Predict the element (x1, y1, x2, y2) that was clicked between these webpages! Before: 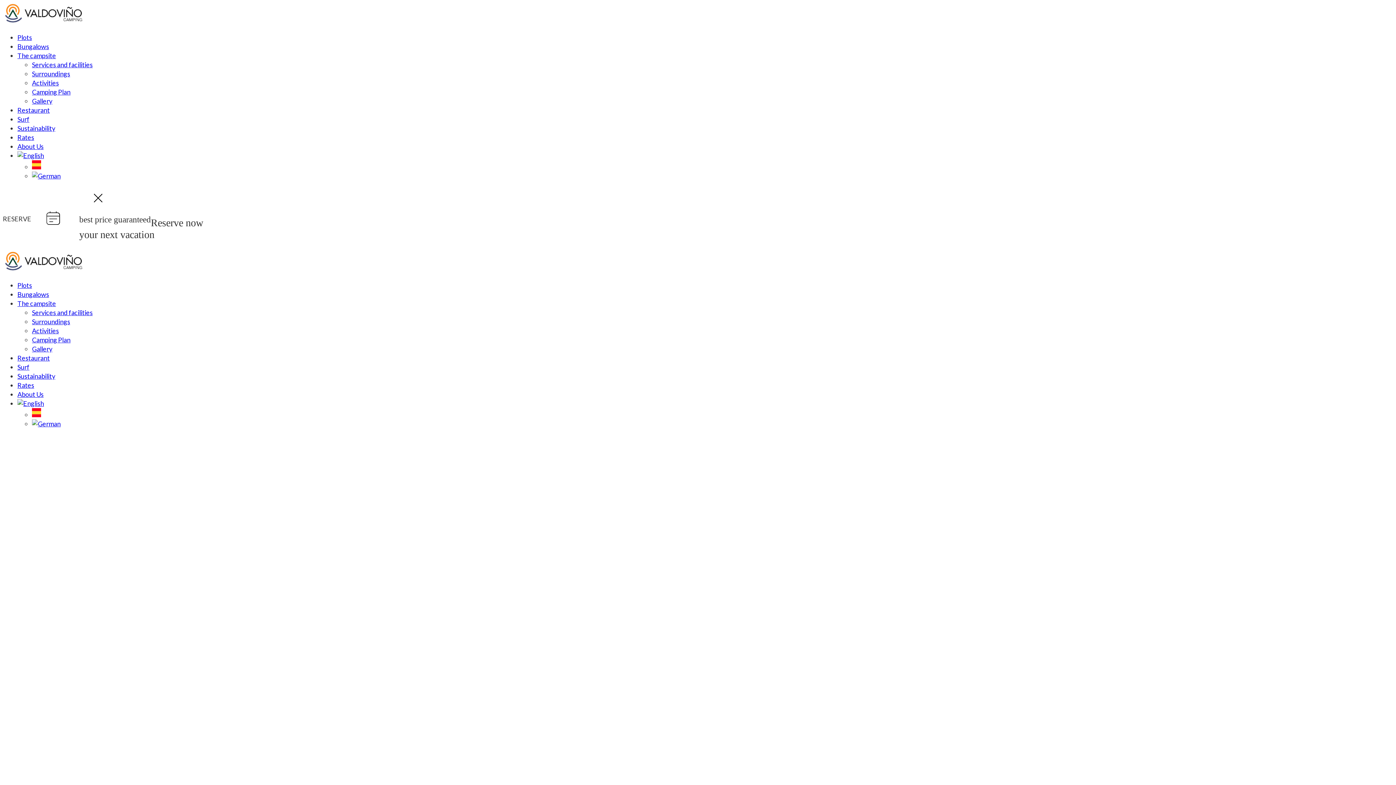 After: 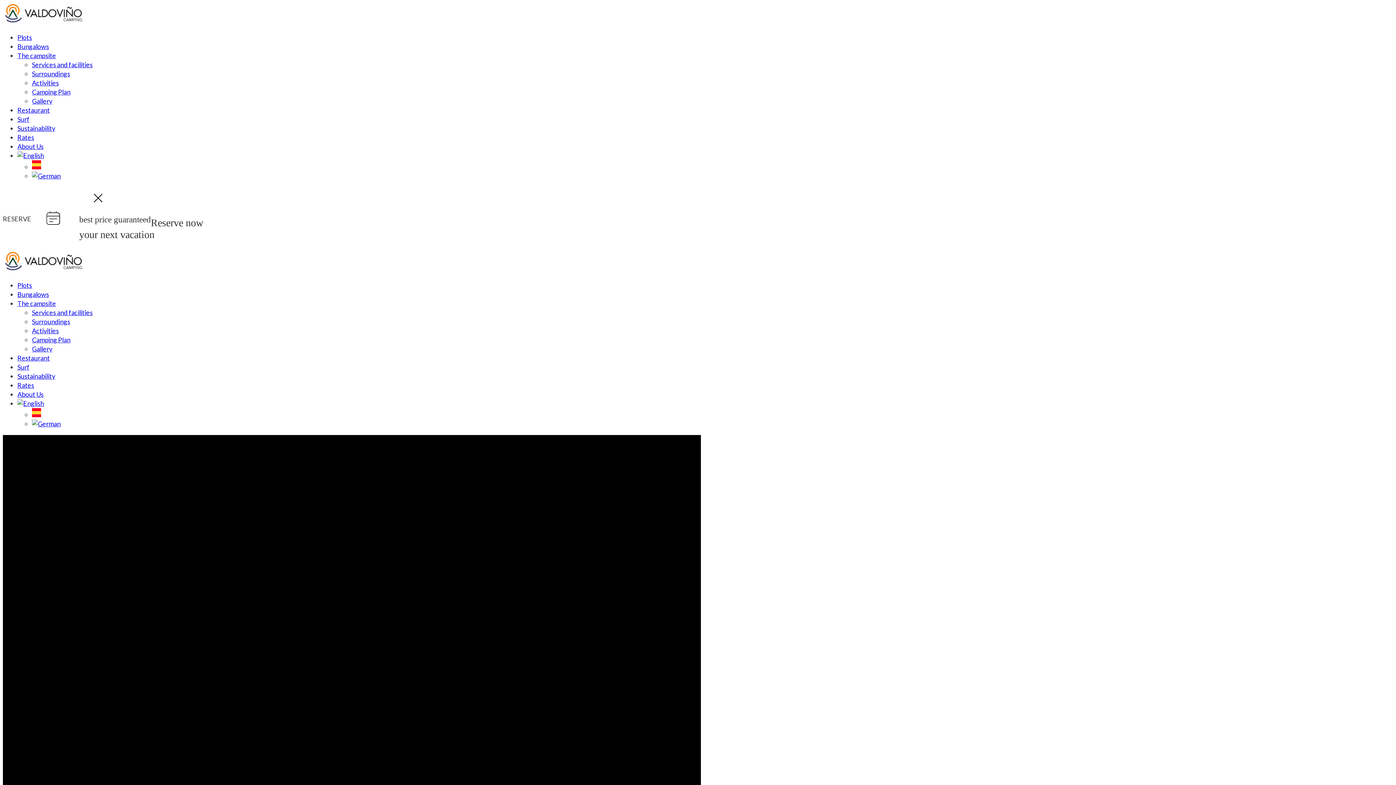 Action: bbox: (2, 265, 84, 273)